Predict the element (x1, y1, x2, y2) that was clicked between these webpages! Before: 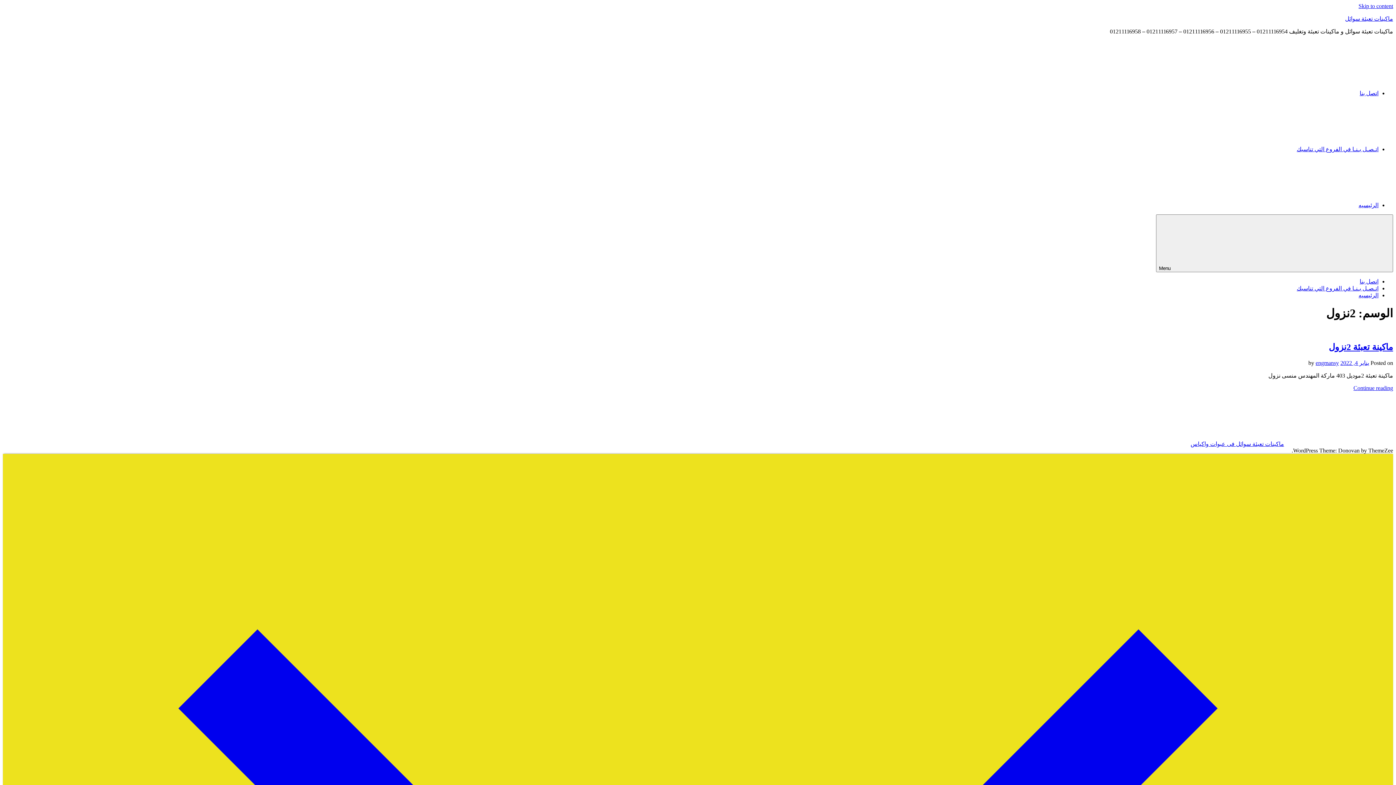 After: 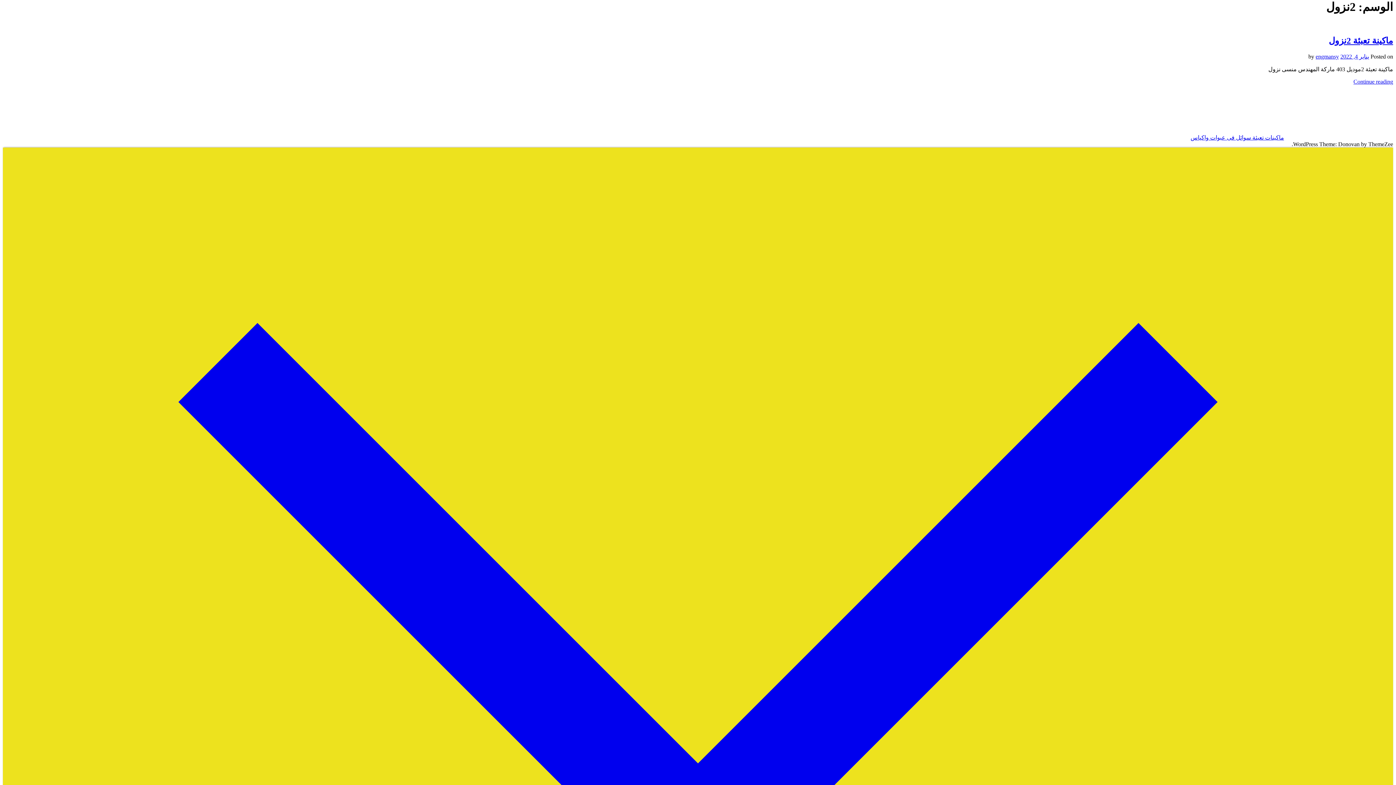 Action: label: Skip to content bbox: (1358, 2, 1393, 9)